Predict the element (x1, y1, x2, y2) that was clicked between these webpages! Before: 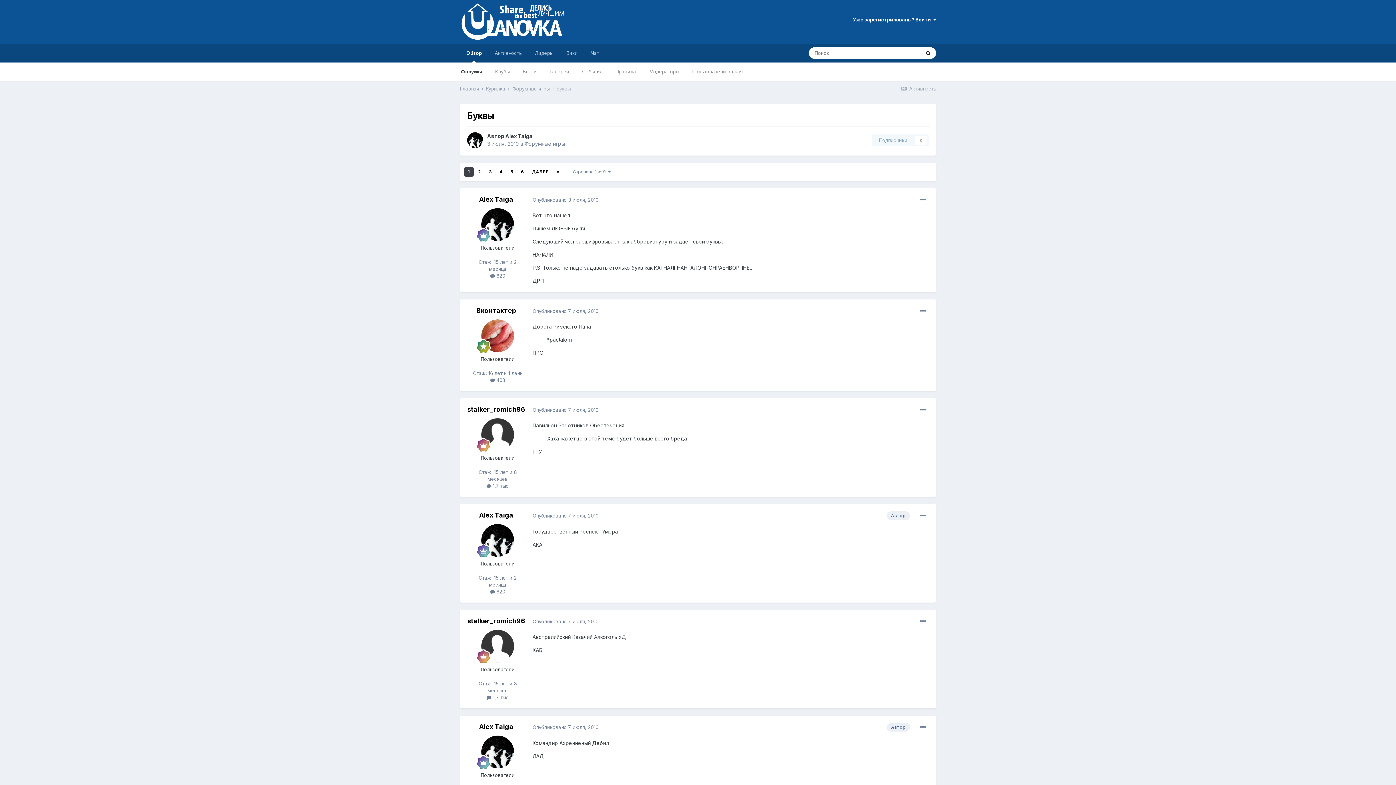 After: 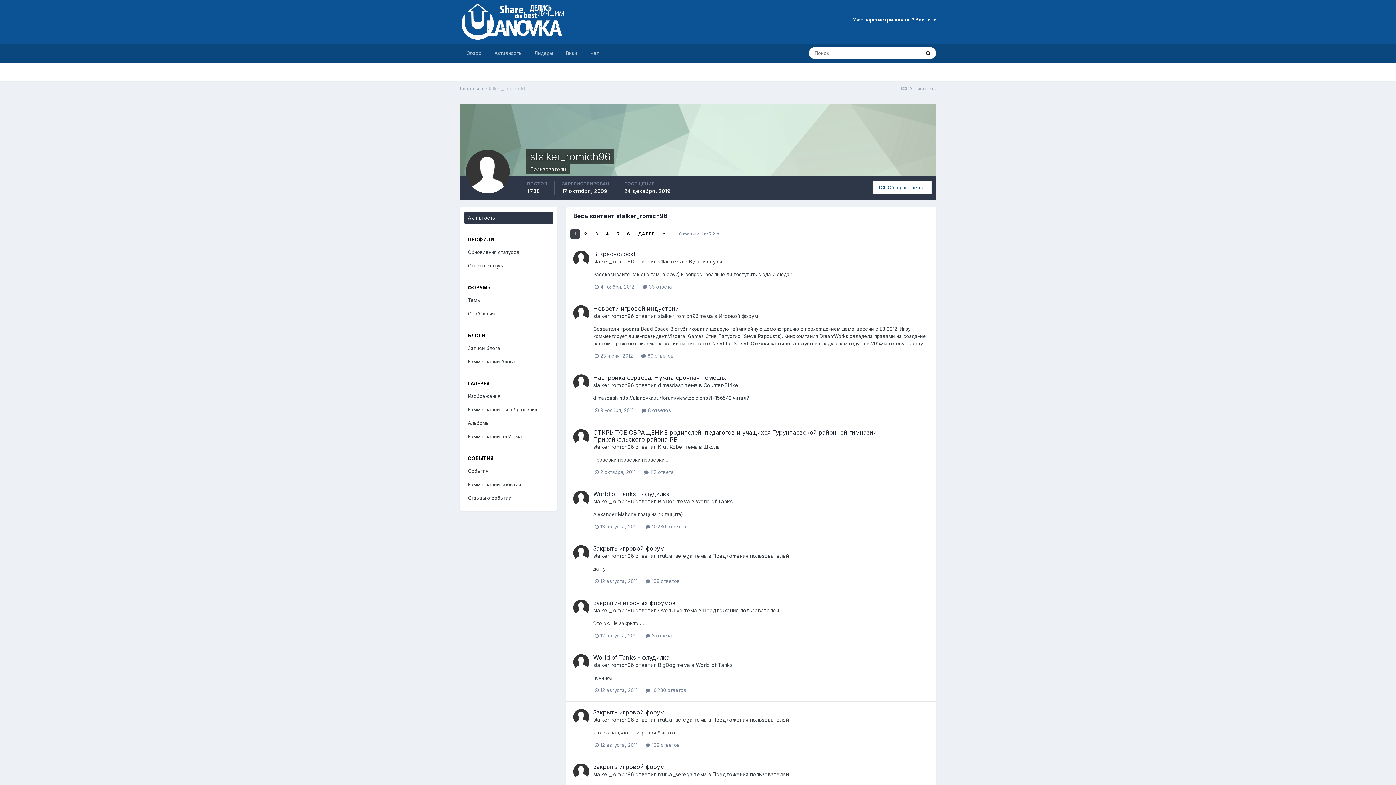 Action: label:  1,7 тыс bbox: (486, 695, 508, 700)